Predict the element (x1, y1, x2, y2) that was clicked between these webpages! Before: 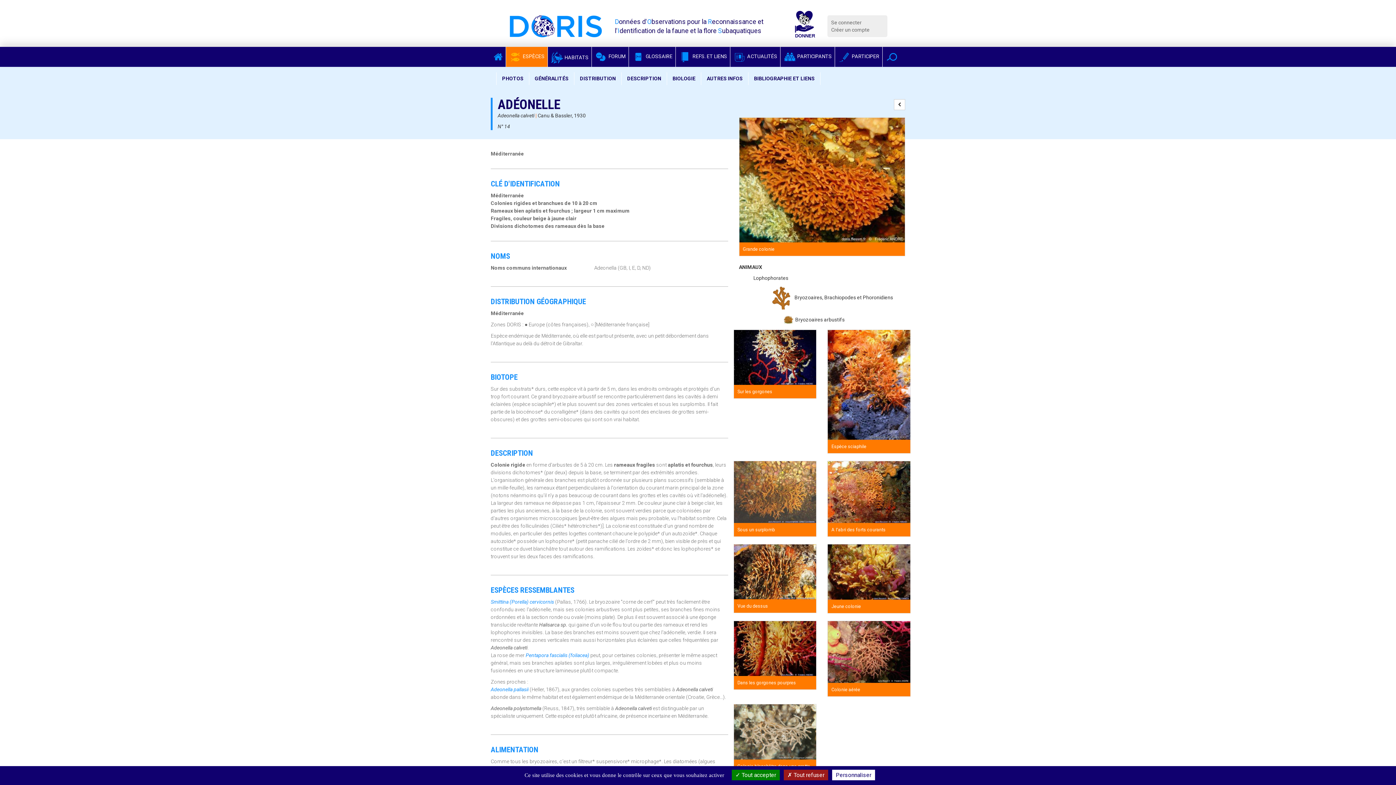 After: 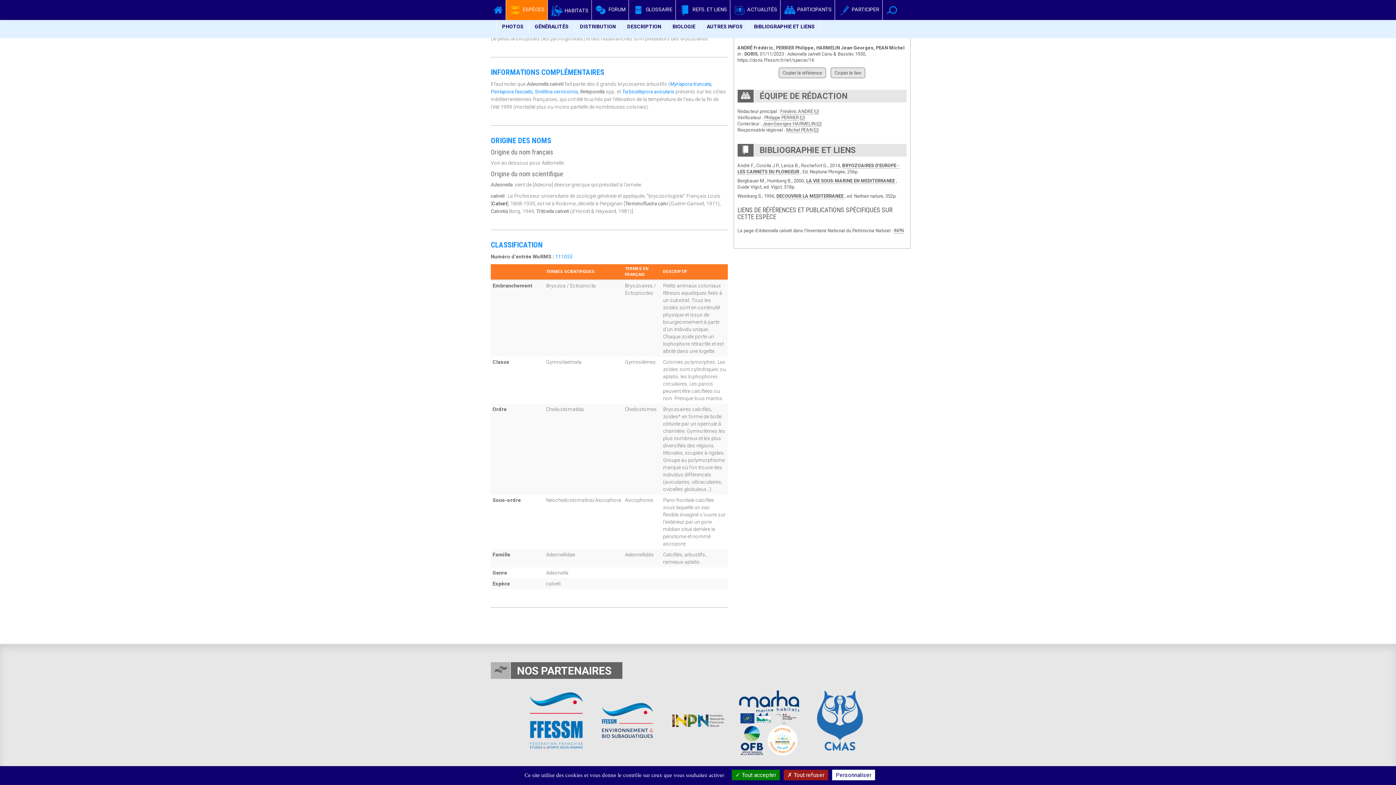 Action: label: AUTRES INFOS bbox: (701, 72, 748, 85)